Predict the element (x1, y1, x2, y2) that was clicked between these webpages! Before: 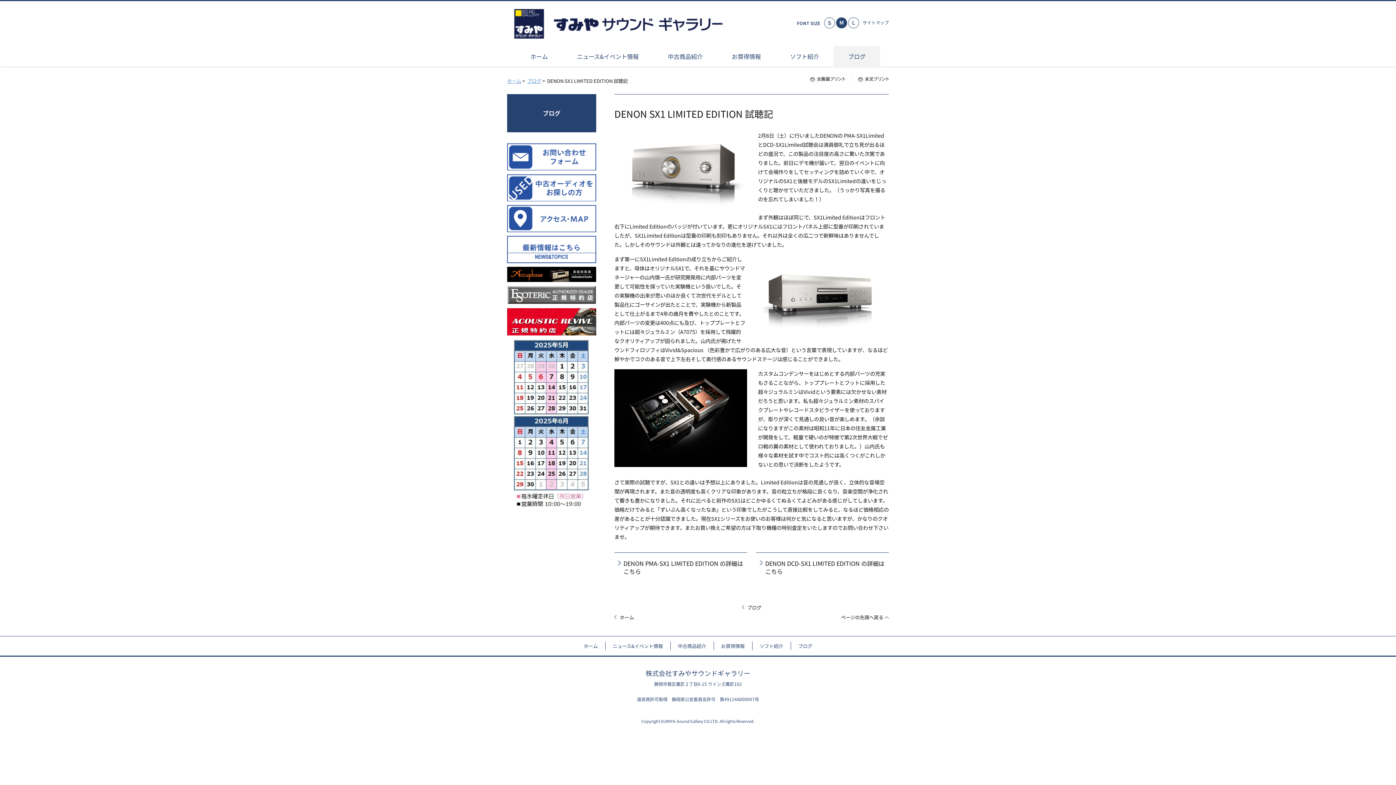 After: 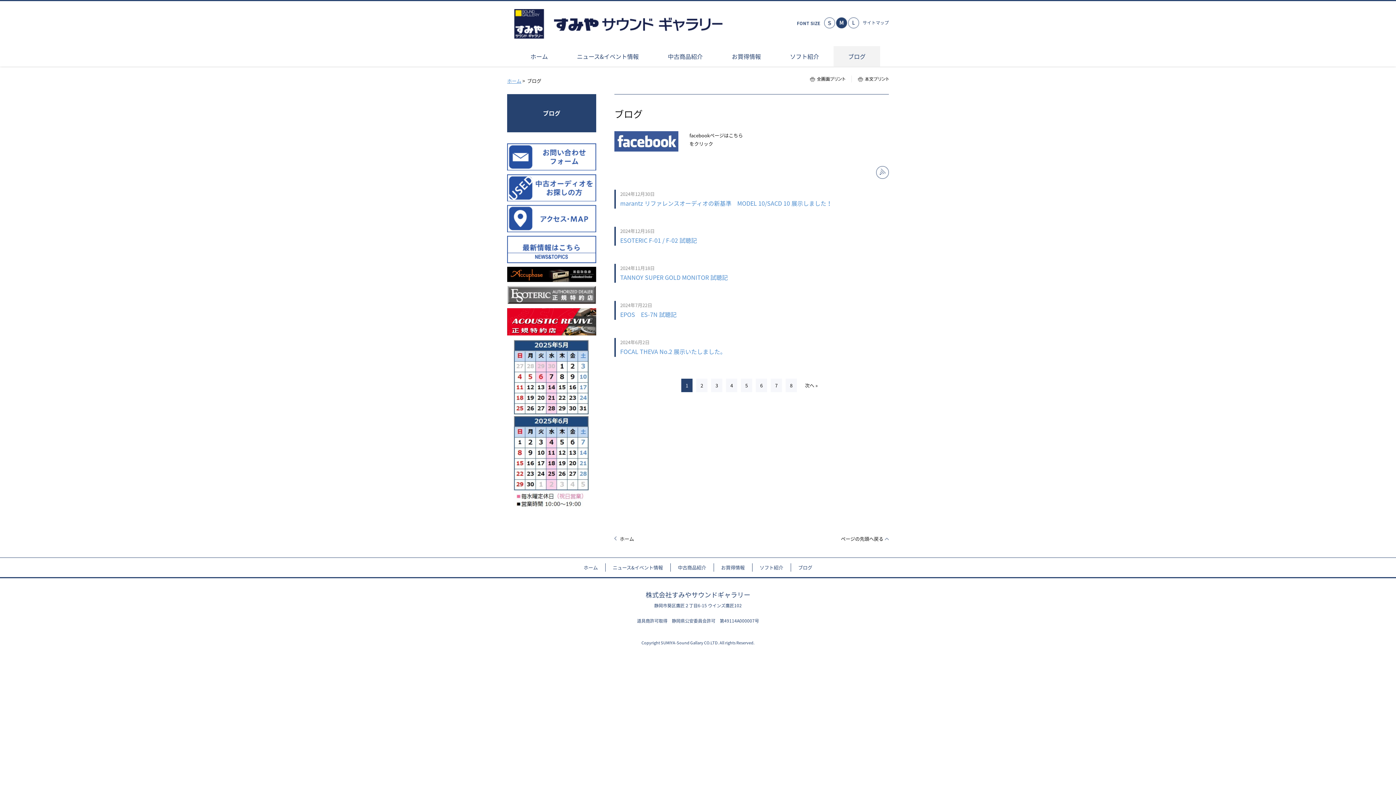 Action: bbox: (742, 604, 761, 611) label: ブログ